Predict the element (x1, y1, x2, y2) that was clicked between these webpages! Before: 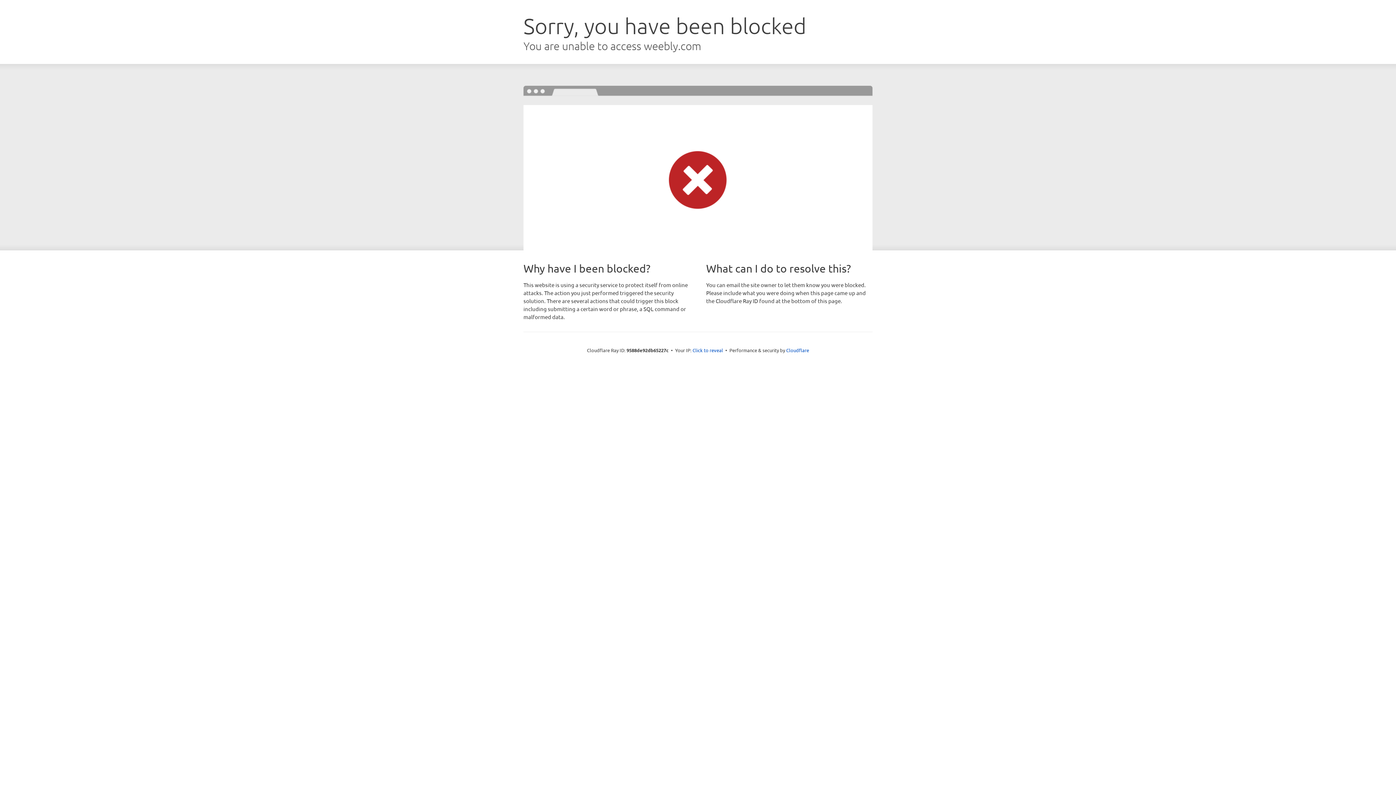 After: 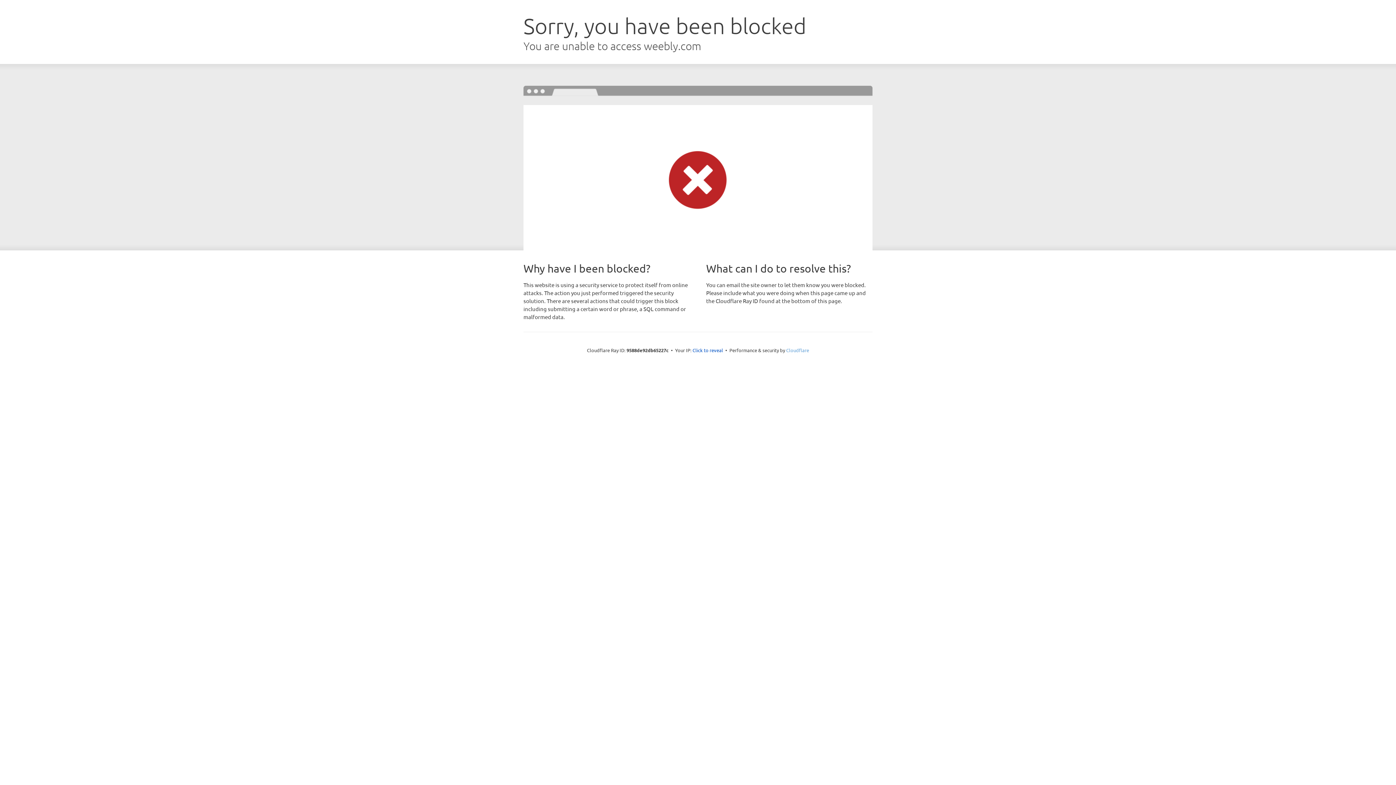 Action: label: Cloudflare bbox: (786, 347, 809, 353)